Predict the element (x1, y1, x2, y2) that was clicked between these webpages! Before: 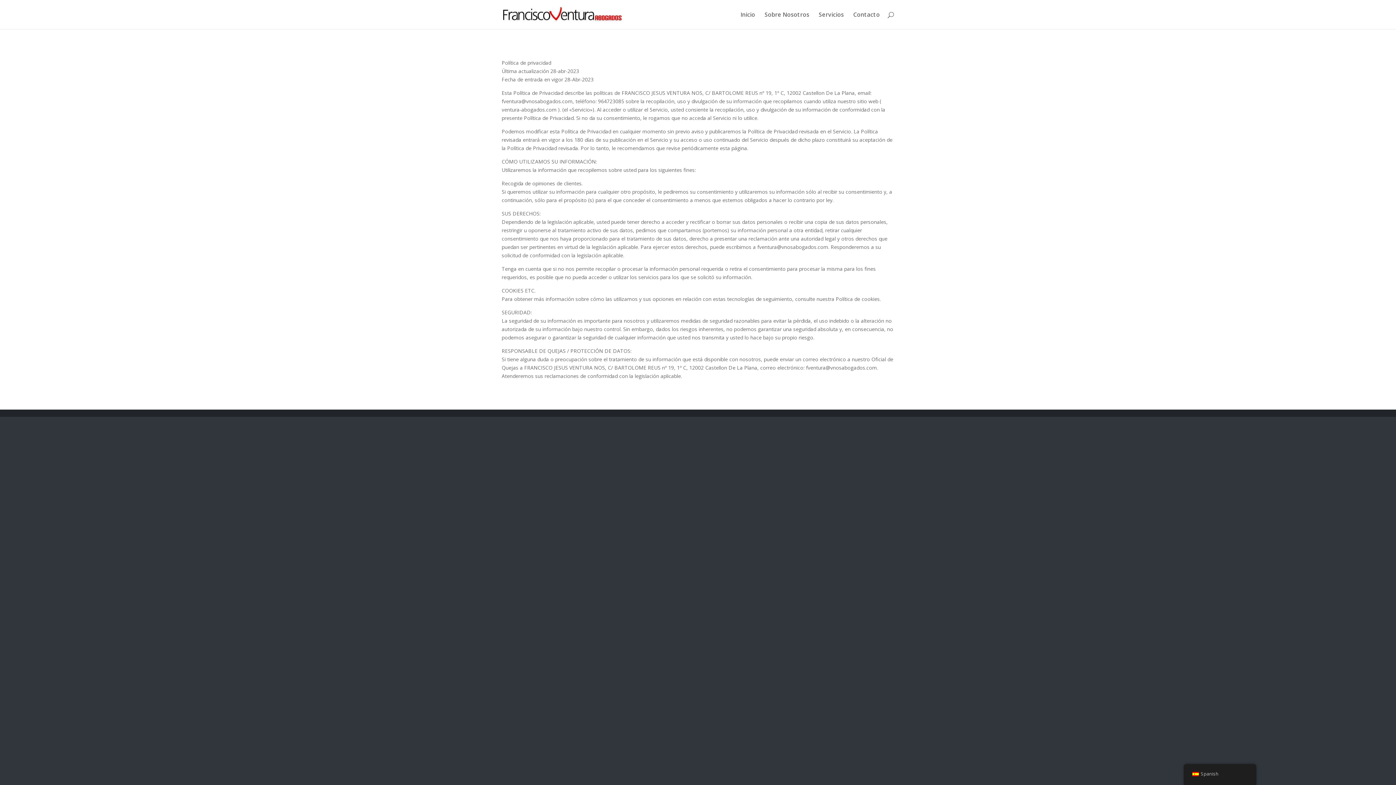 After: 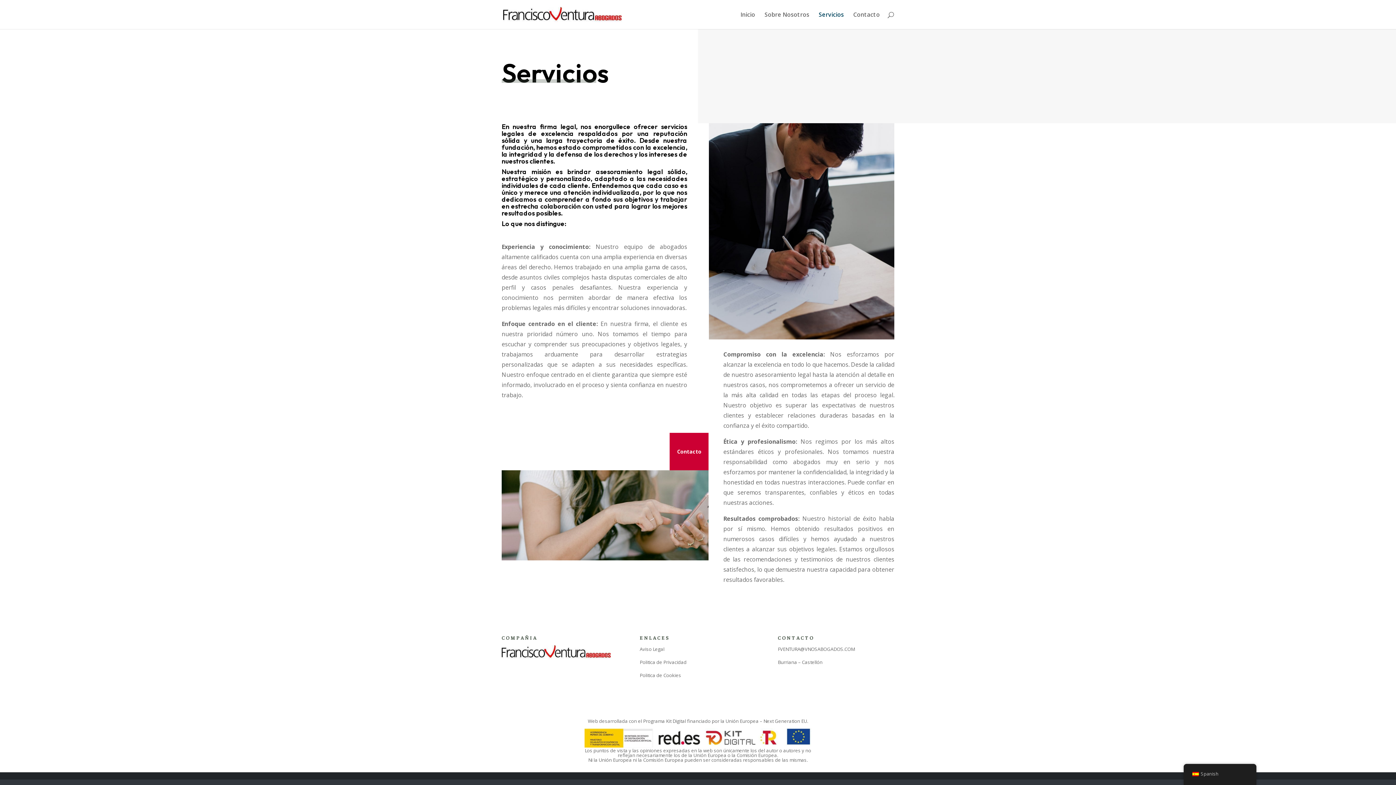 Action: bbox: (818, 12, 844, 29) label: Servicios